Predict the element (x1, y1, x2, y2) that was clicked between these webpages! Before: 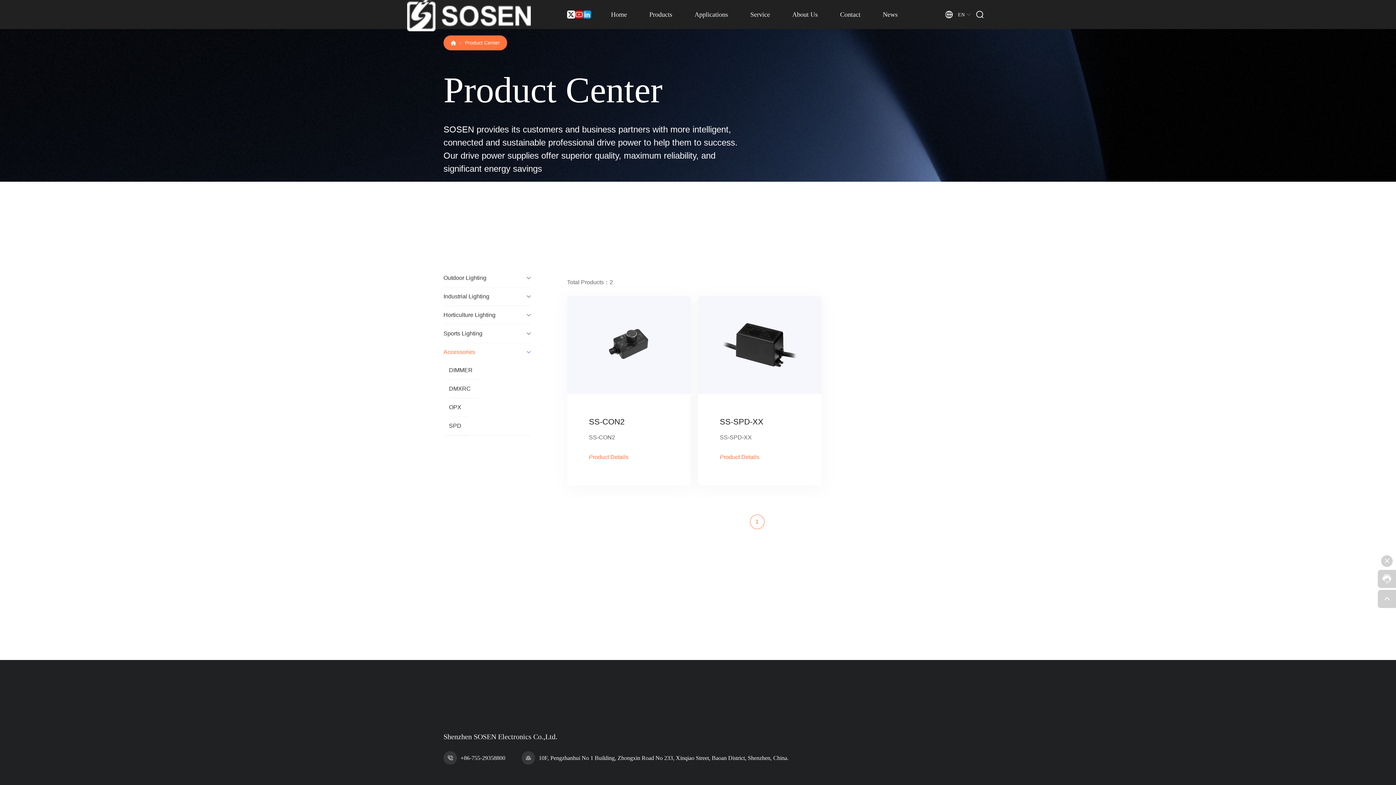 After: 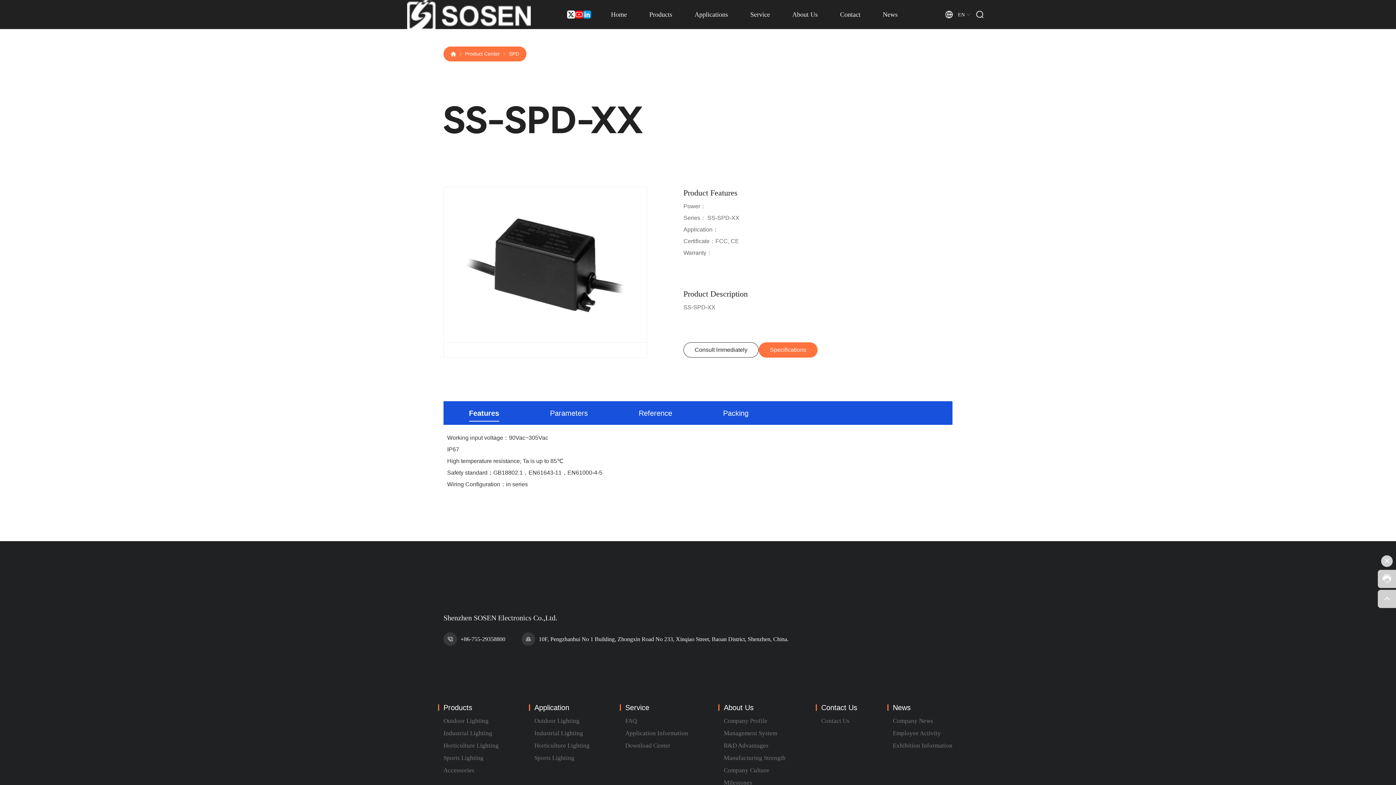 Action: bbox: (698, 296, 821, 485) label: SS-SPD-XX
SS-SPD-XX
Product Details